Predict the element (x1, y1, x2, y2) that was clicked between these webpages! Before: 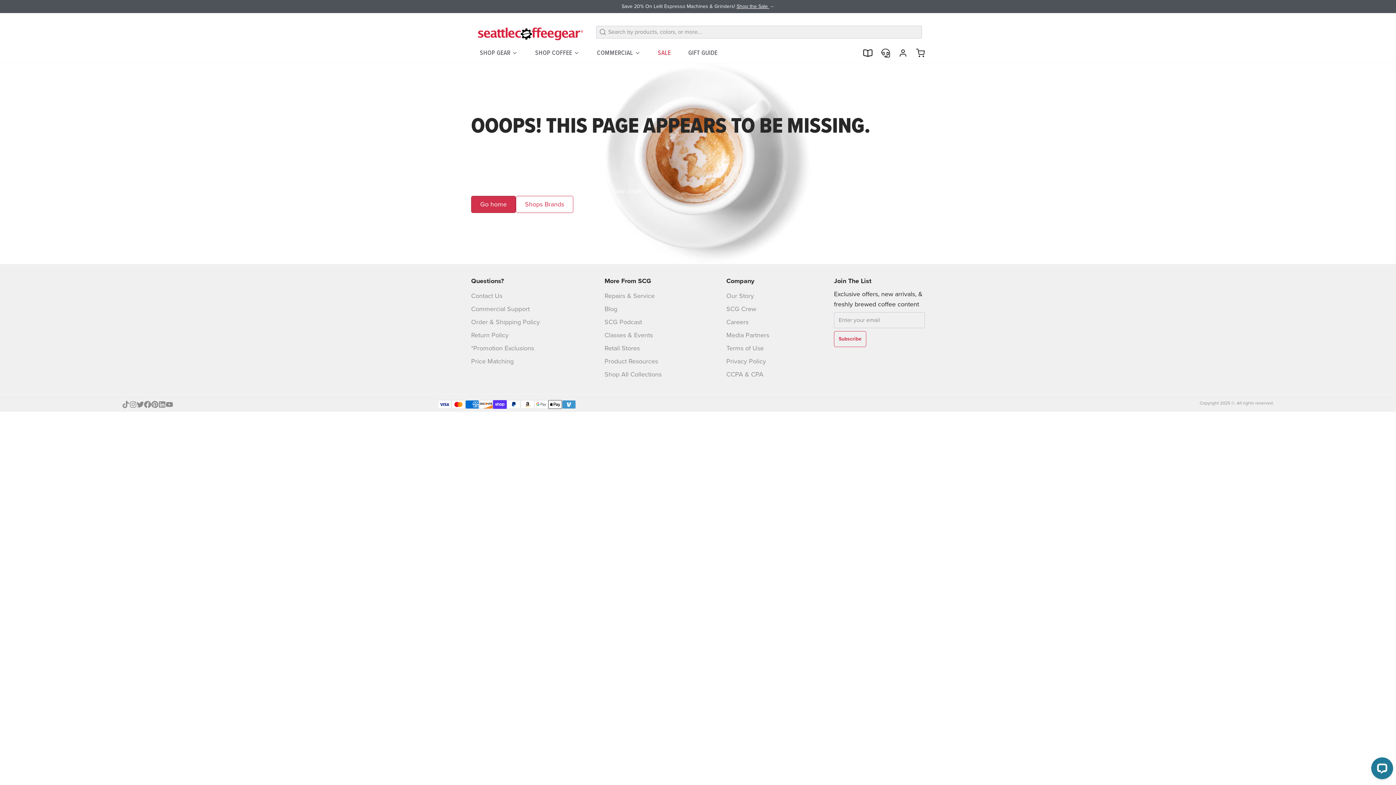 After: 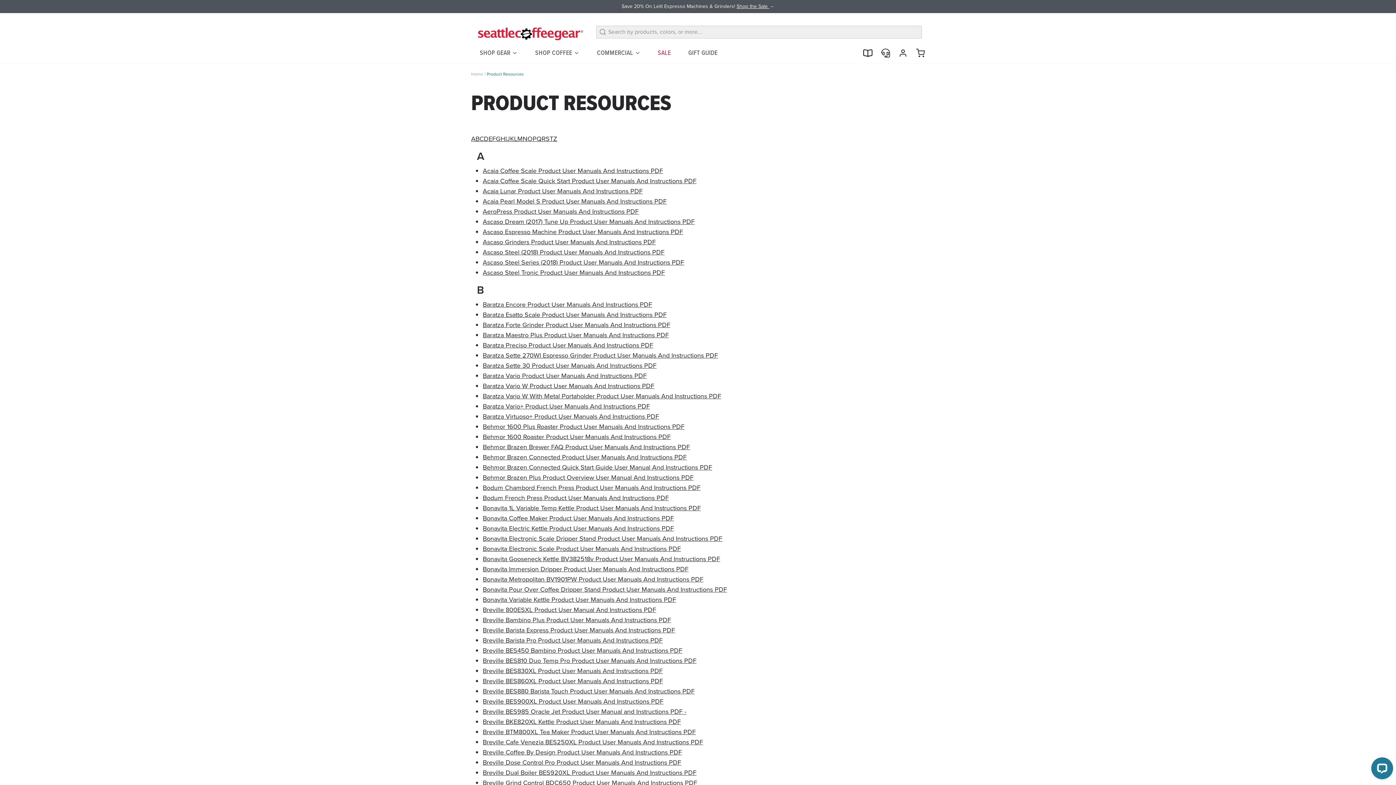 Action: label: Product Resources bbox: (604, 356, 661, 366)